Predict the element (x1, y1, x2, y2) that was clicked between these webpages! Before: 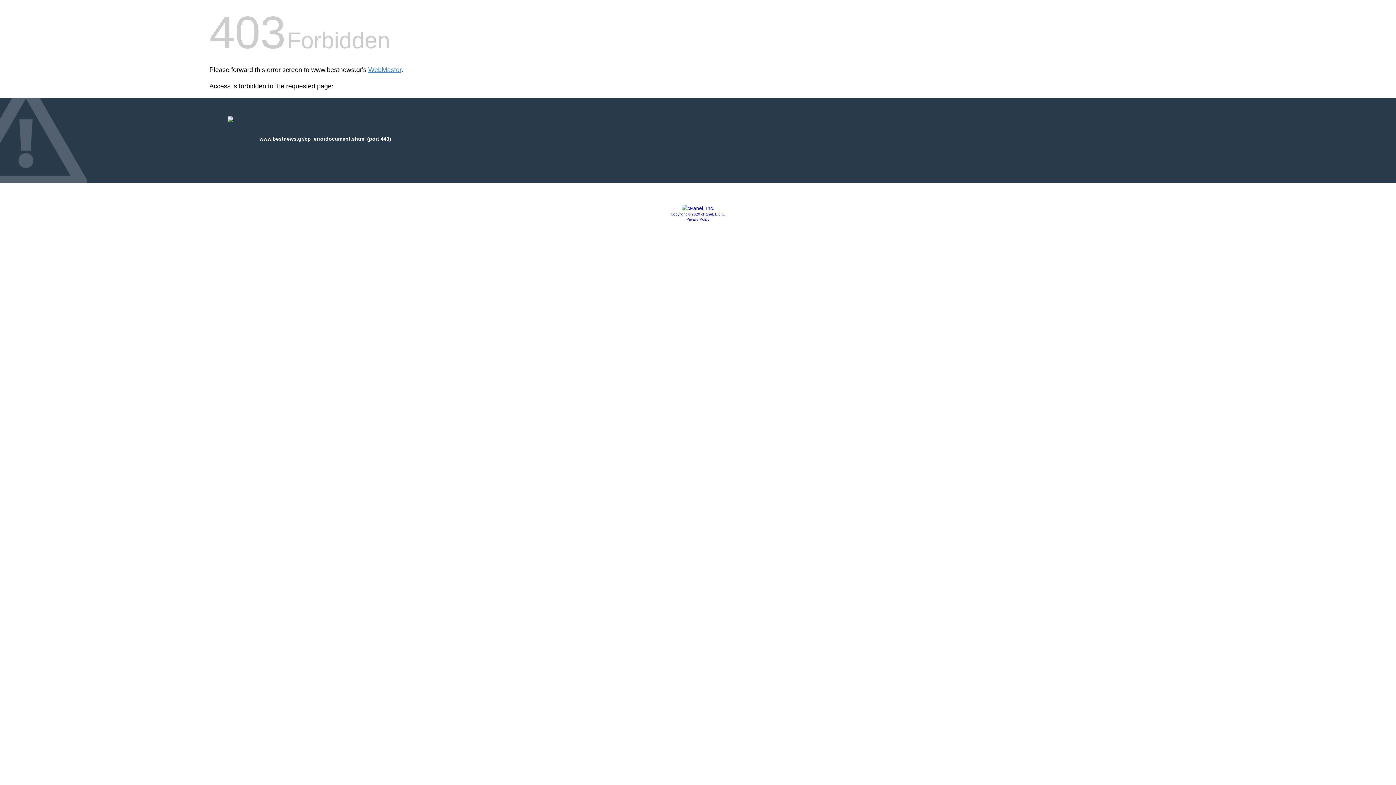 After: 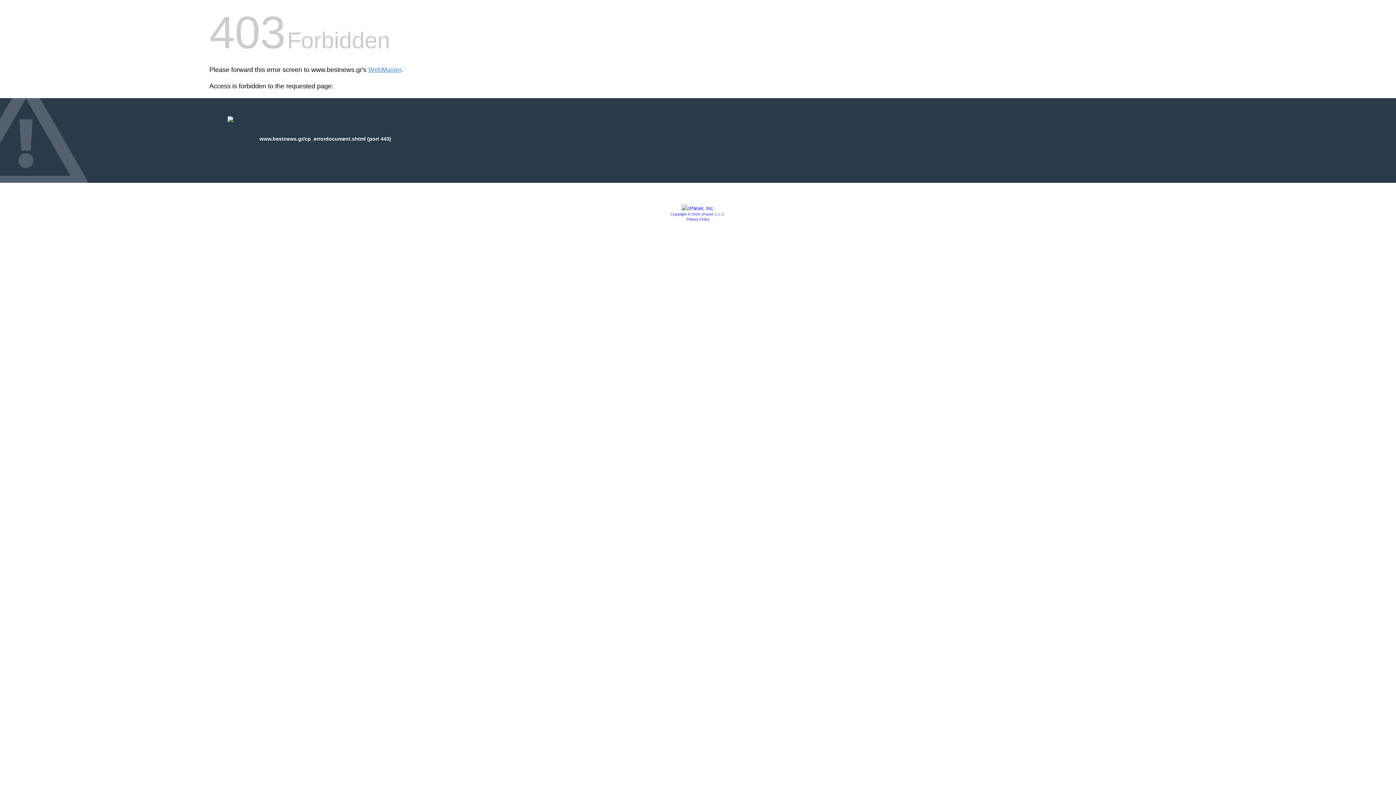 Action: label: Copyright © 2020 cPanel, L.L.C. bbox: (670, 212, 725, 216)